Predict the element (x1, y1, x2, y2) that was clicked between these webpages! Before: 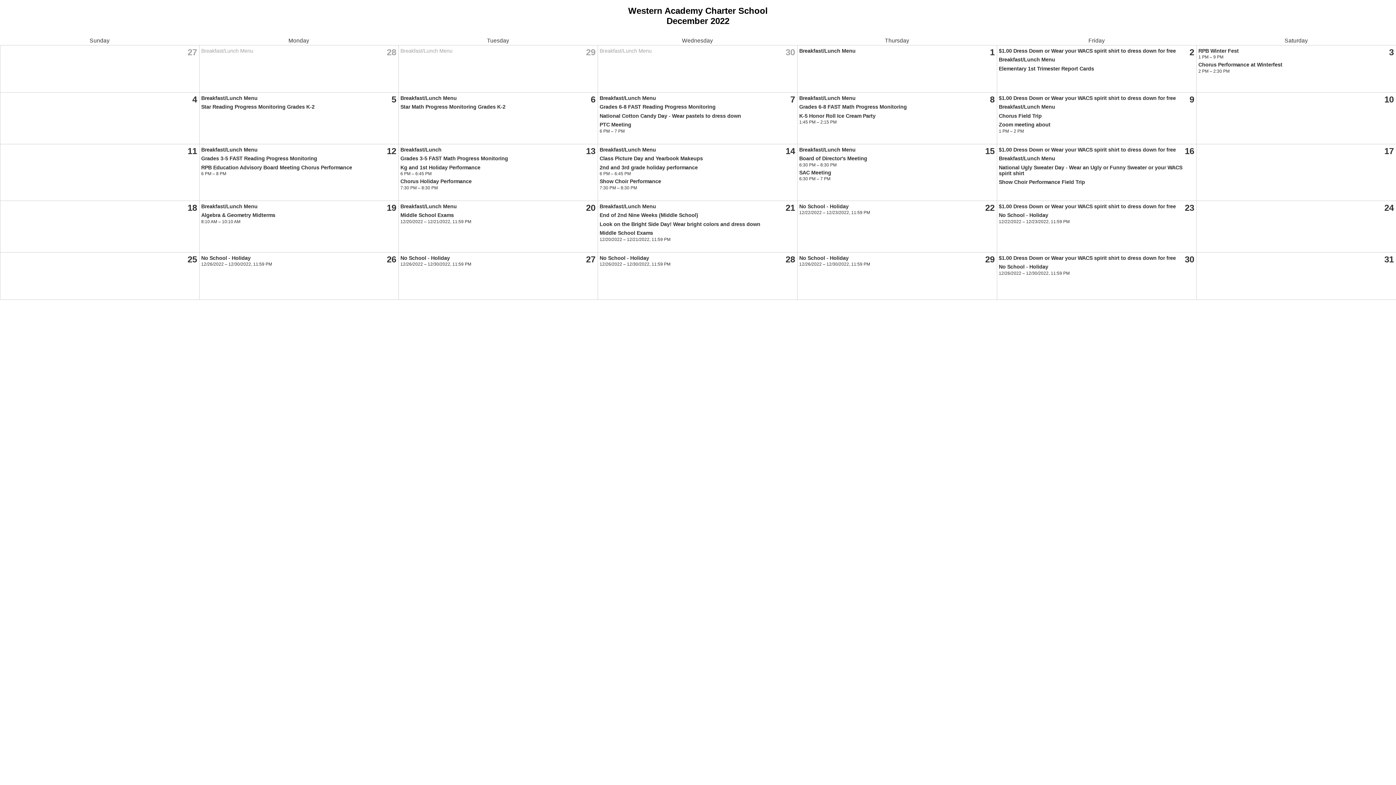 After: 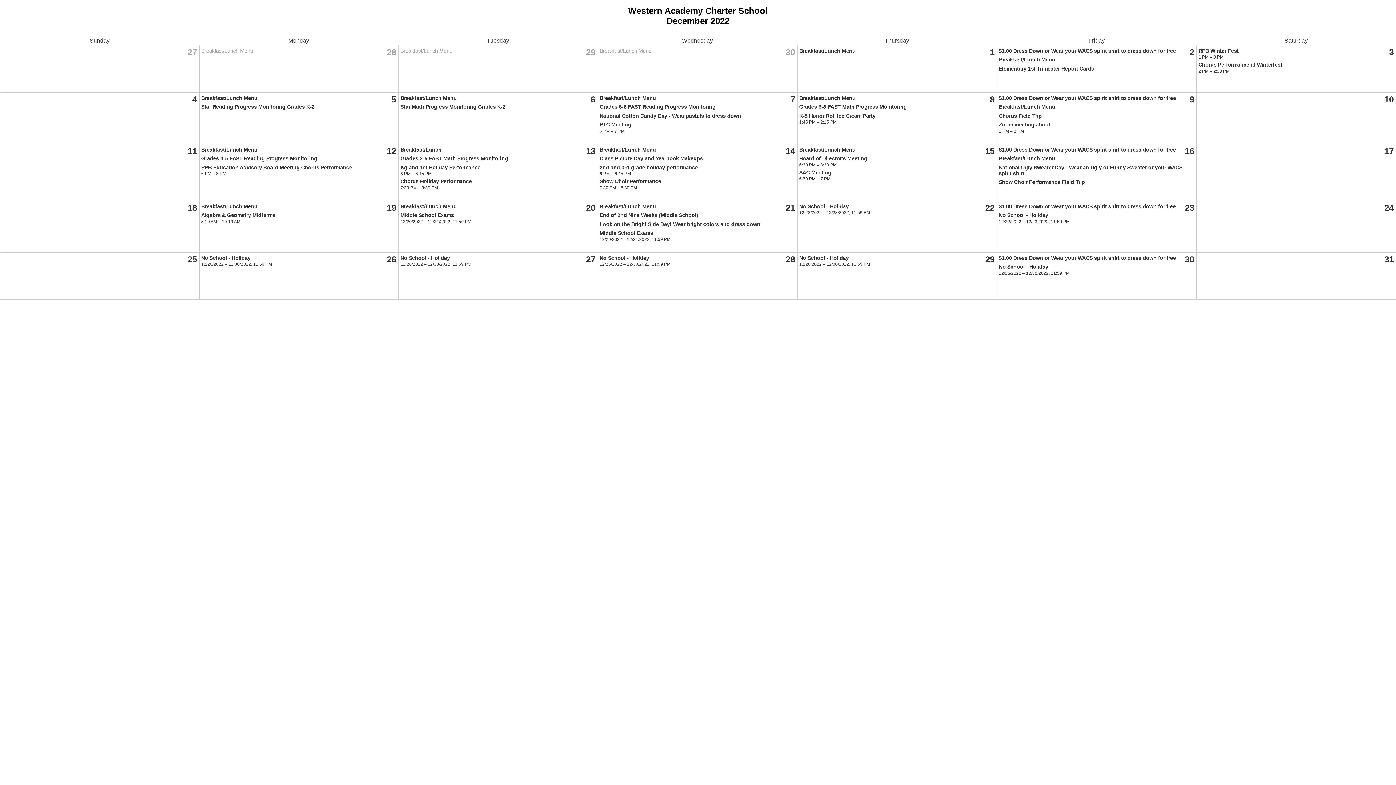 Action: bbox: (599, 164, 698, 170) label: 2nd and 3rd grade holiday performance